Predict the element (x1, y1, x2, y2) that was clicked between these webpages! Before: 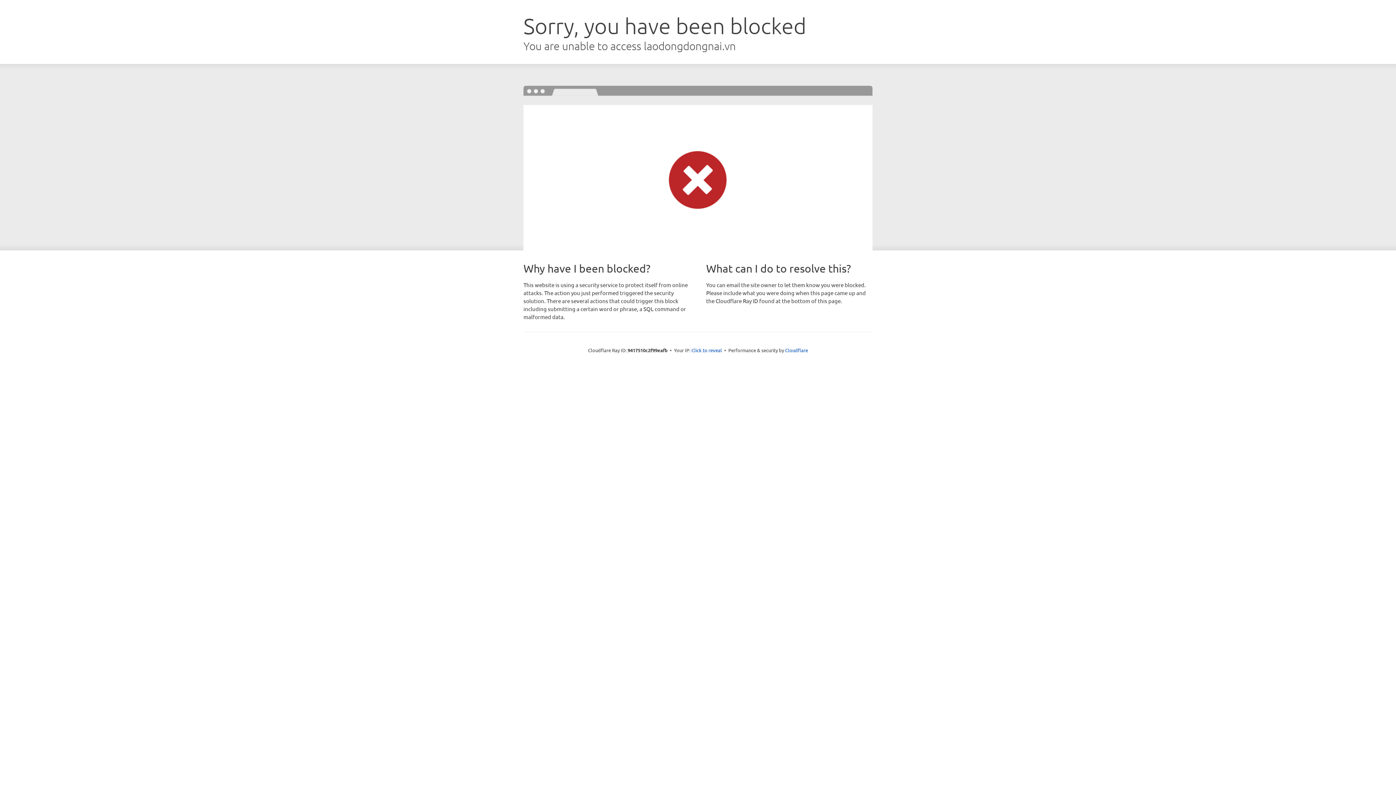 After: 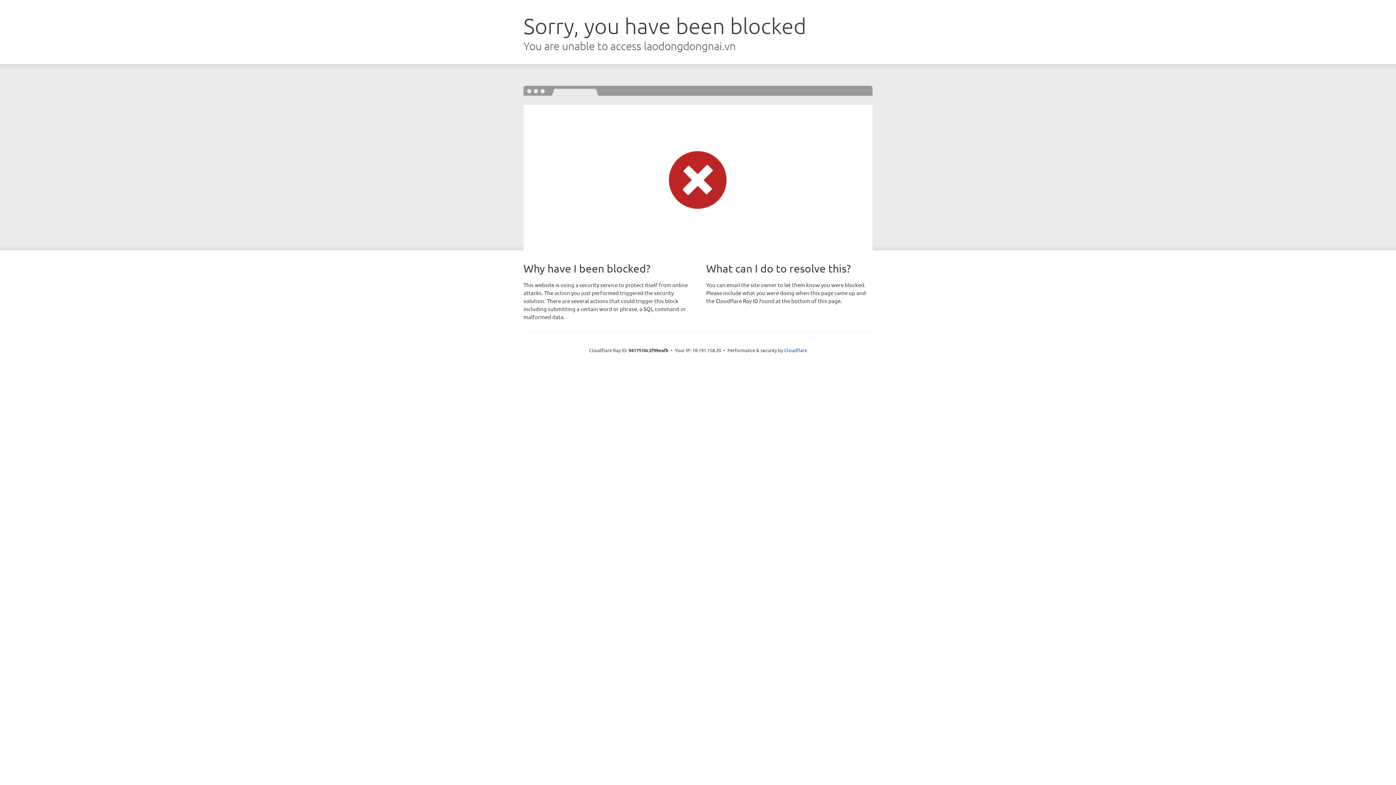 Action: bbox: (691, 346, 722, 353) label: Click to reveal